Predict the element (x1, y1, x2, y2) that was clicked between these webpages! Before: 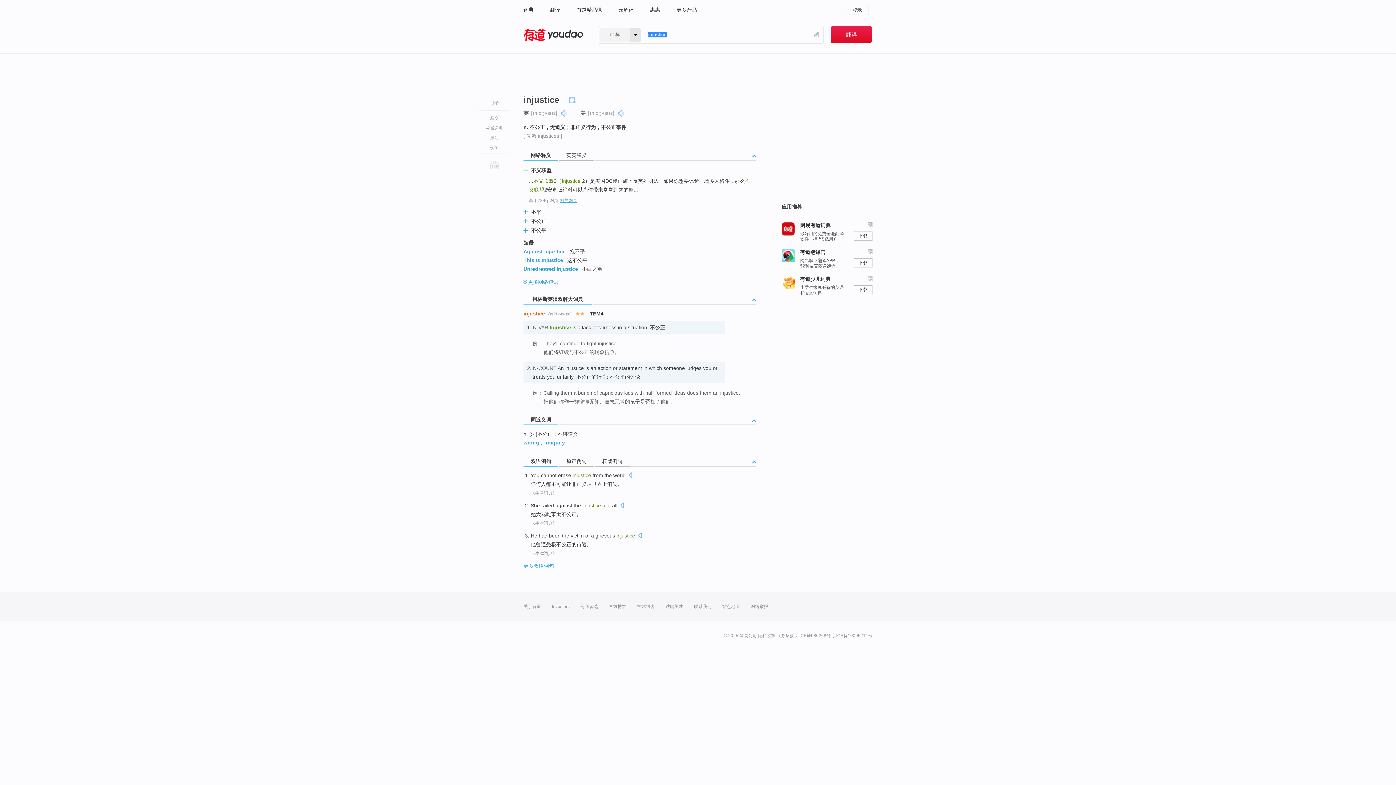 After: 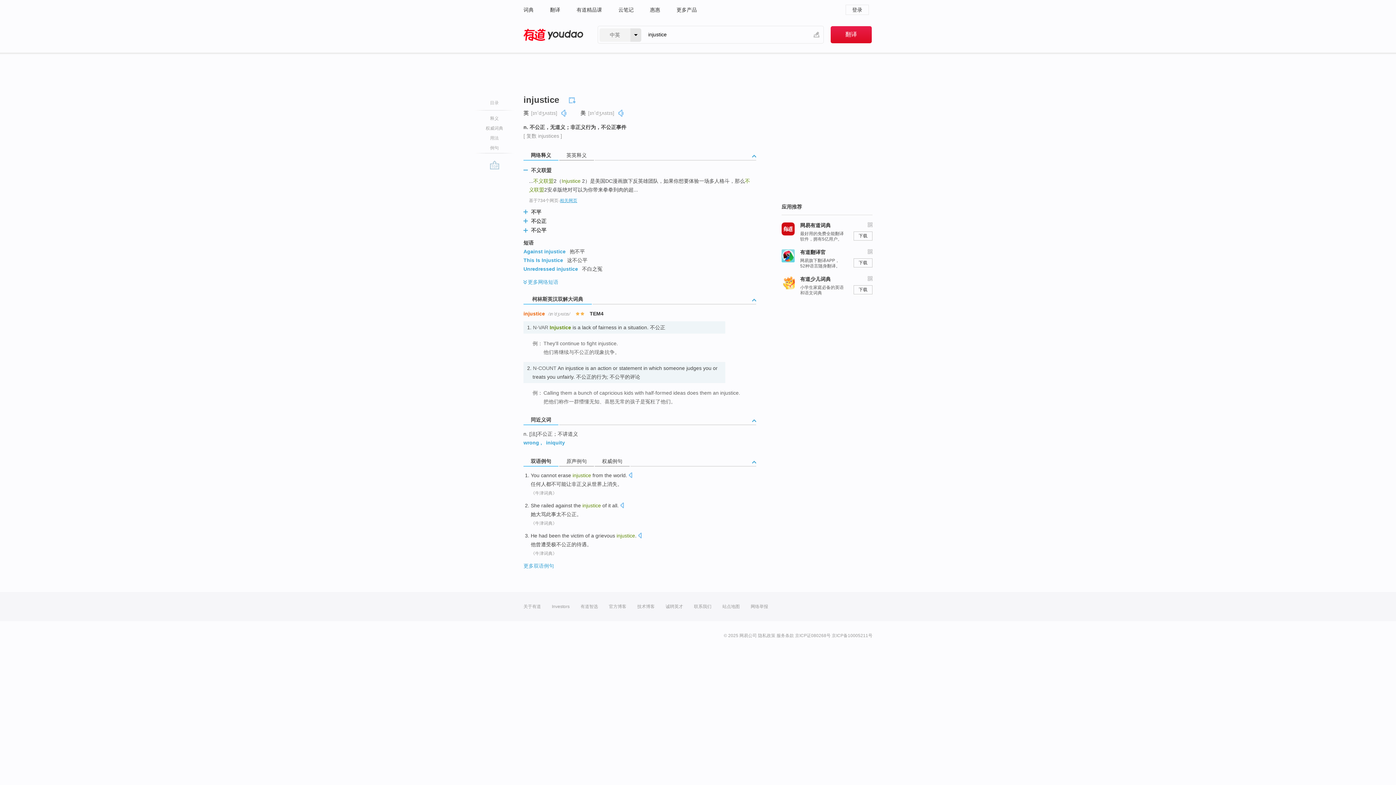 Action: label: go top bbox: (490, 160, 499, 169)